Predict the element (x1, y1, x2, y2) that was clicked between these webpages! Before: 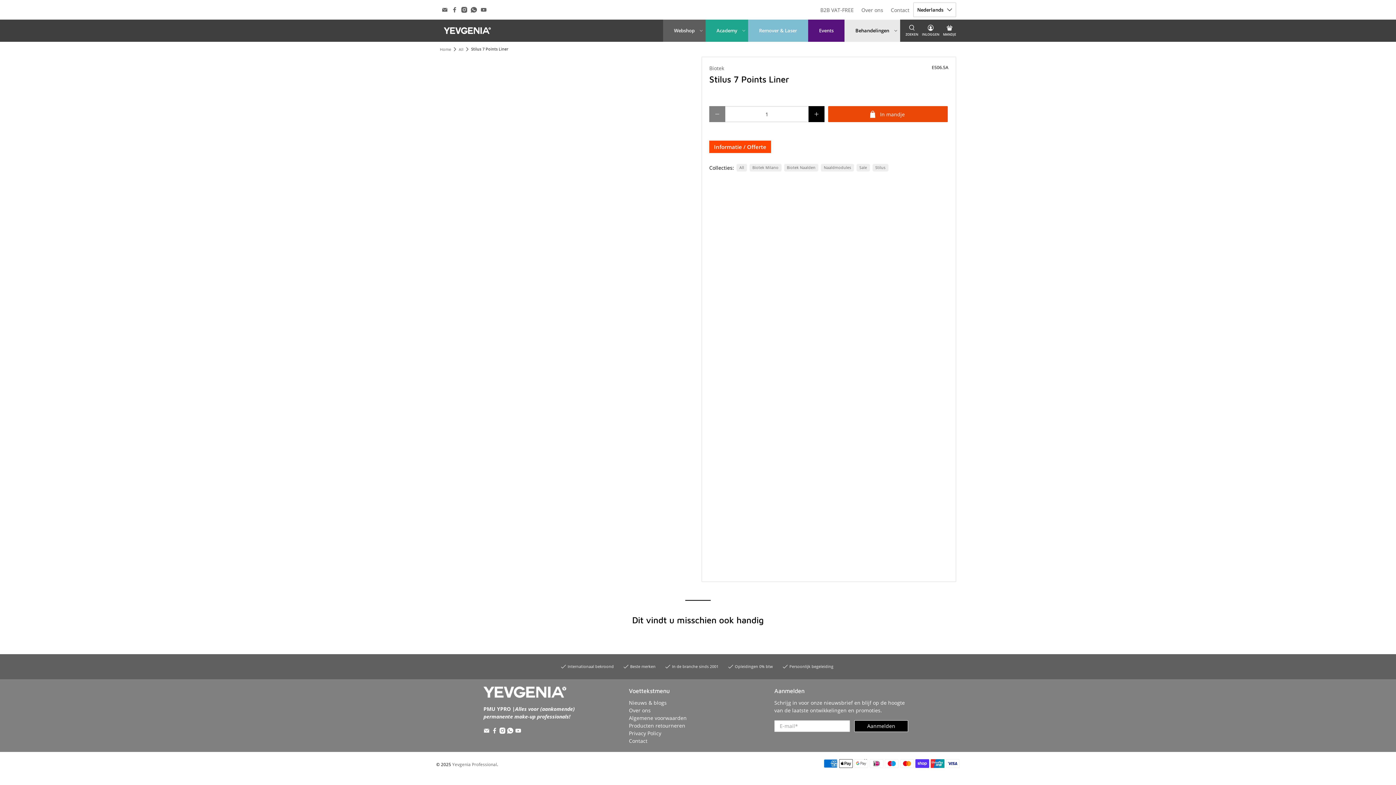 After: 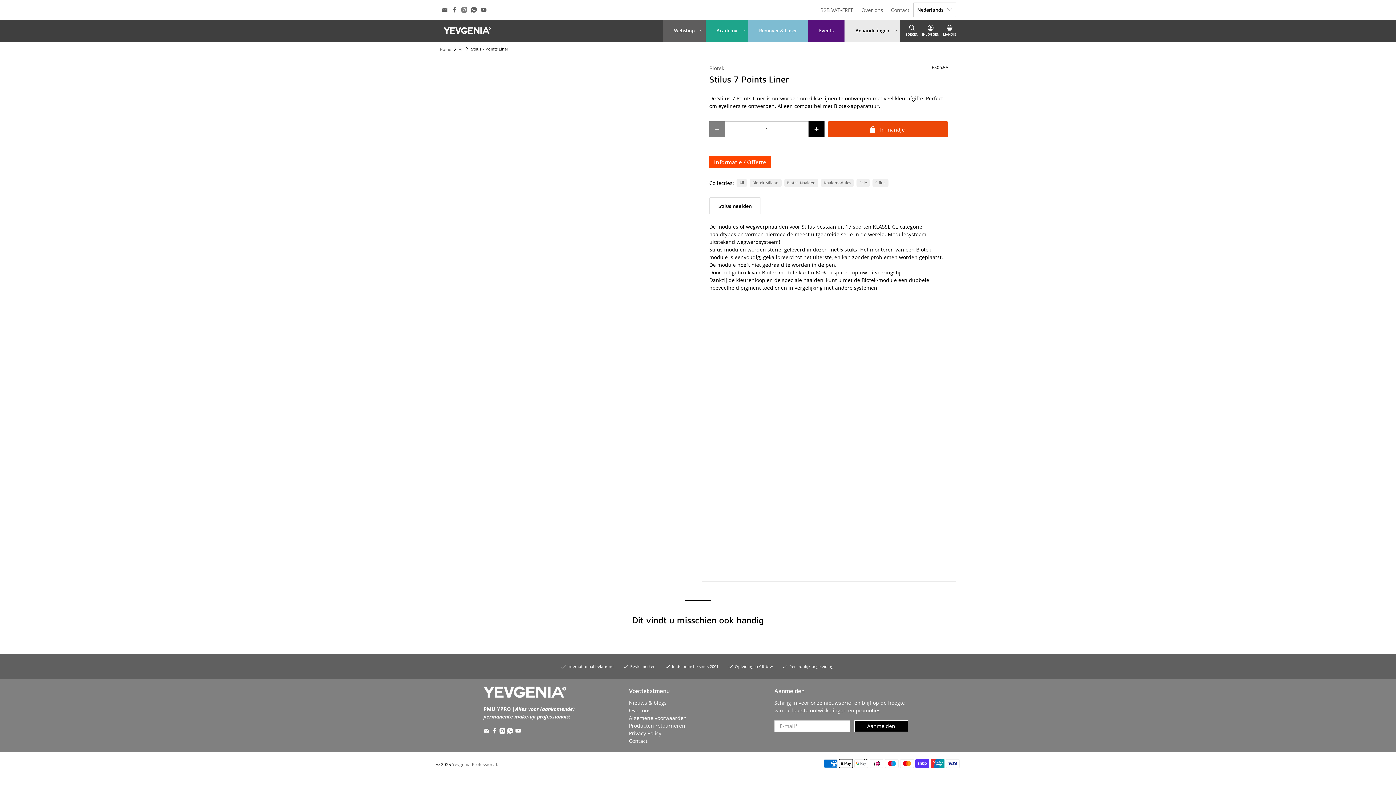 Action: bbox: (461, 6, 467, 12)